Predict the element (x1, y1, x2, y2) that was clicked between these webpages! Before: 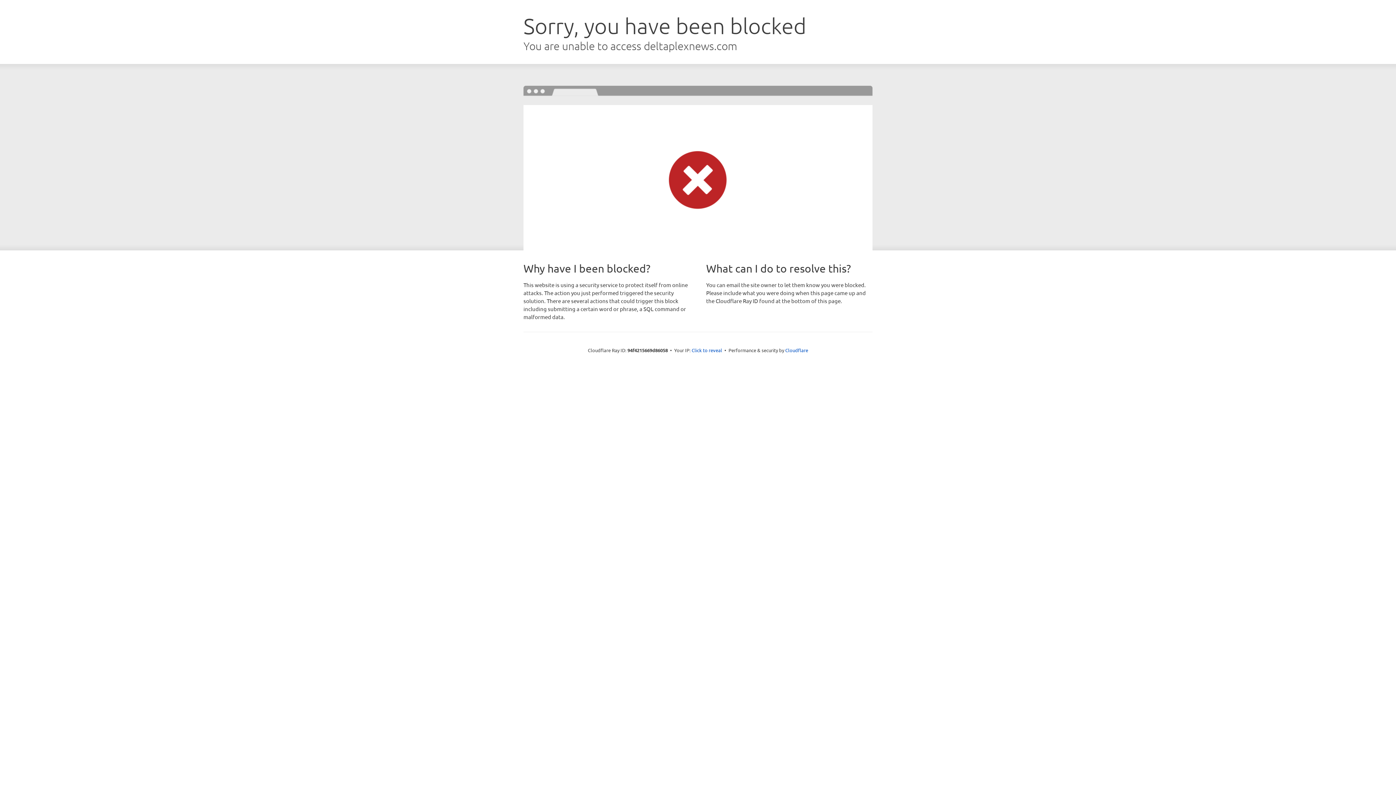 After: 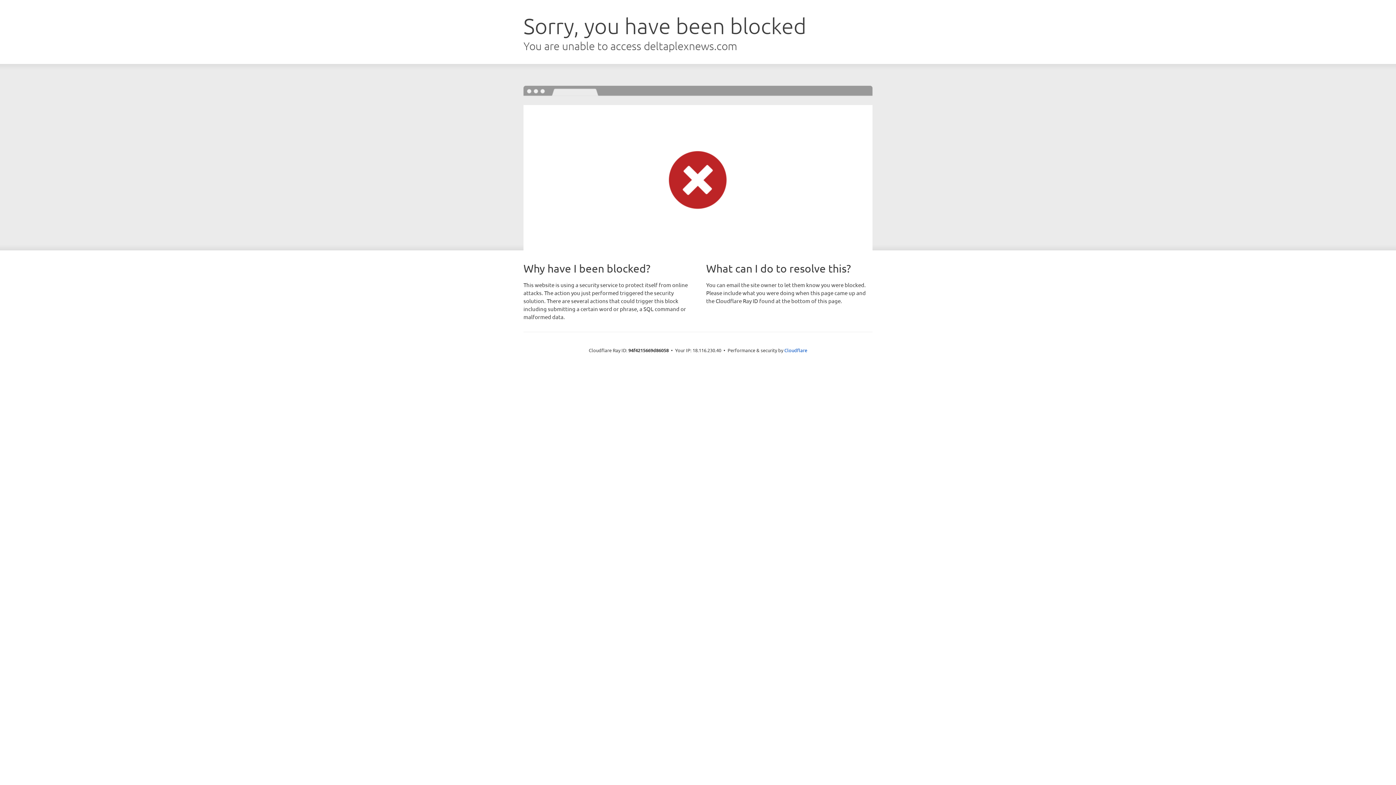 Action: bbox: (691, 346, 722, 353) label: Click to reveal